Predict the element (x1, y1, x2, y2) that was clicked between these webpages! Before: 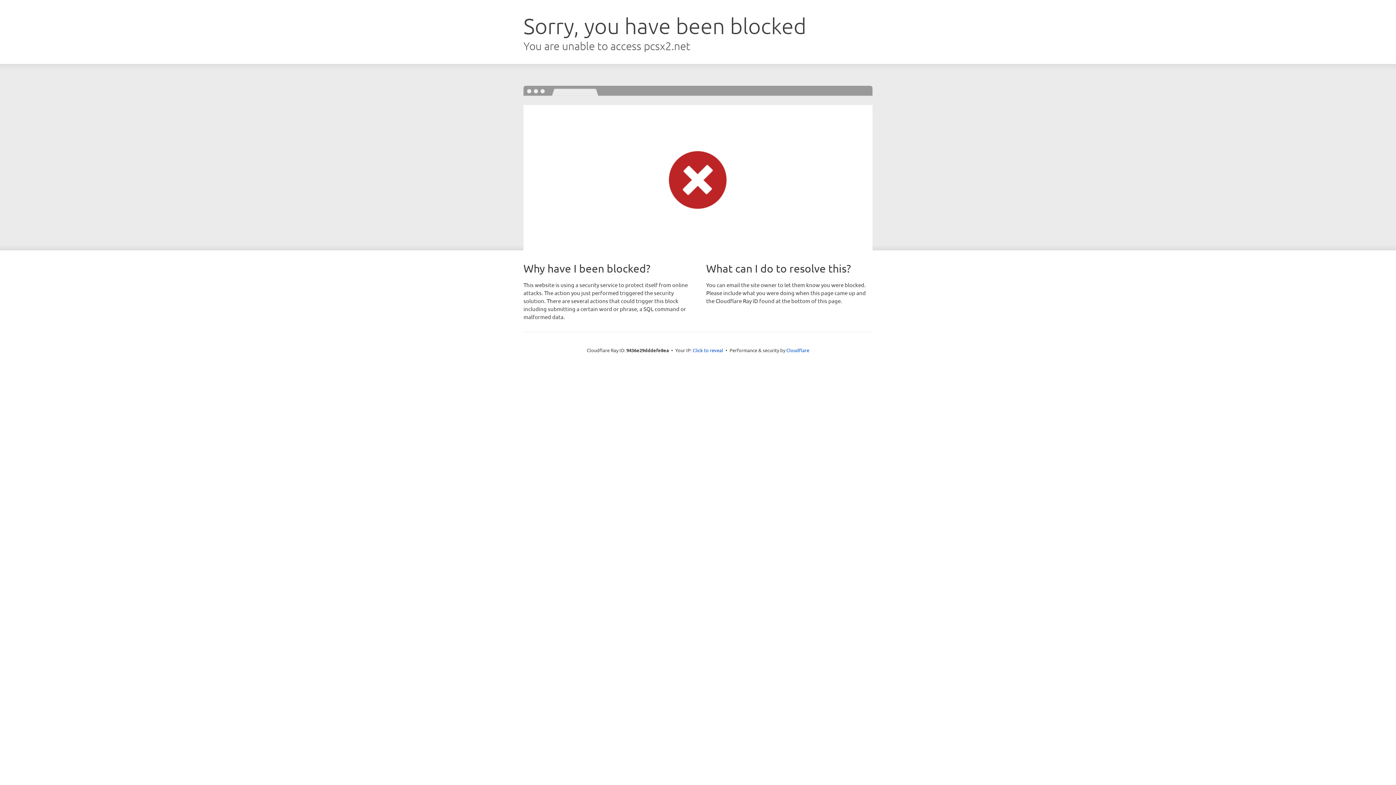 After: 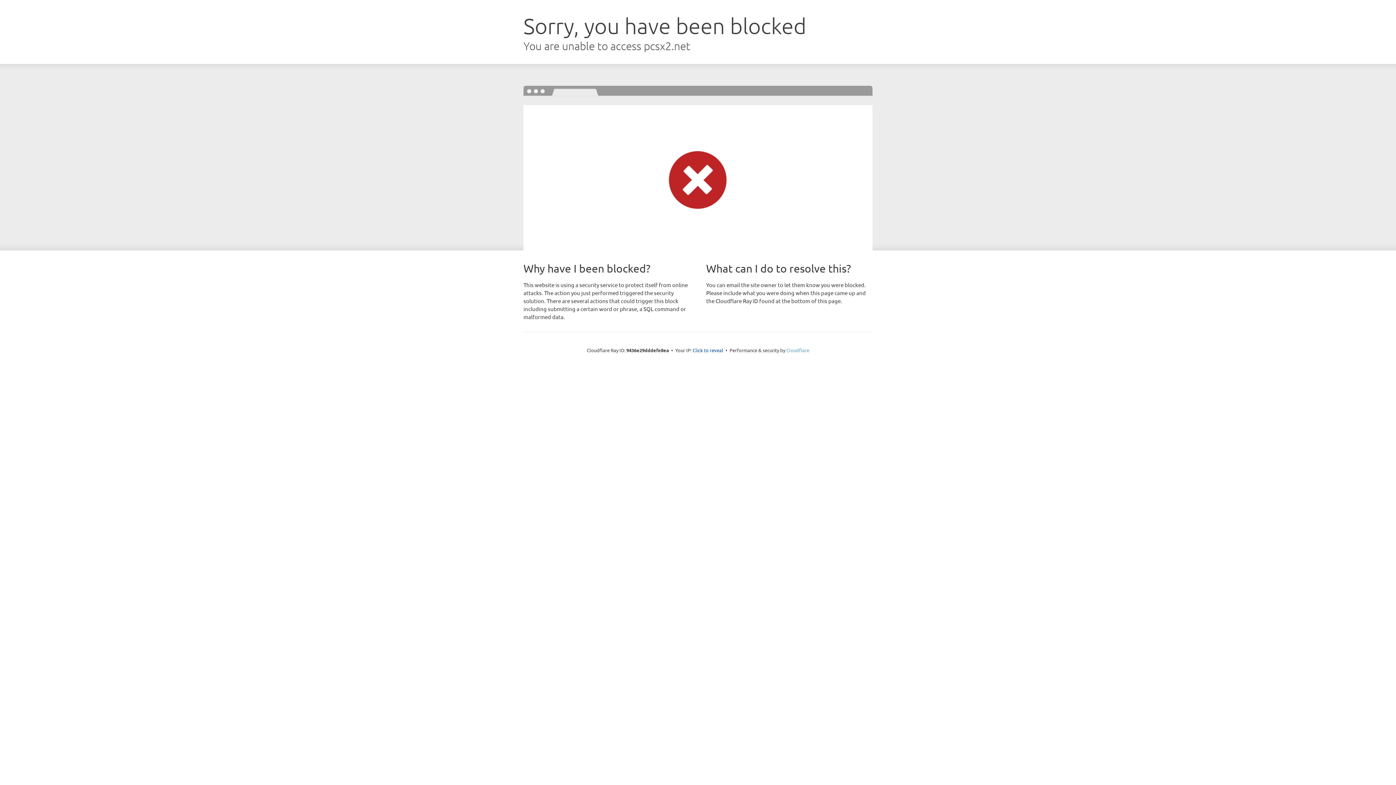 Action: bbox: (786, 347, 809, 353) label: Cloudflare